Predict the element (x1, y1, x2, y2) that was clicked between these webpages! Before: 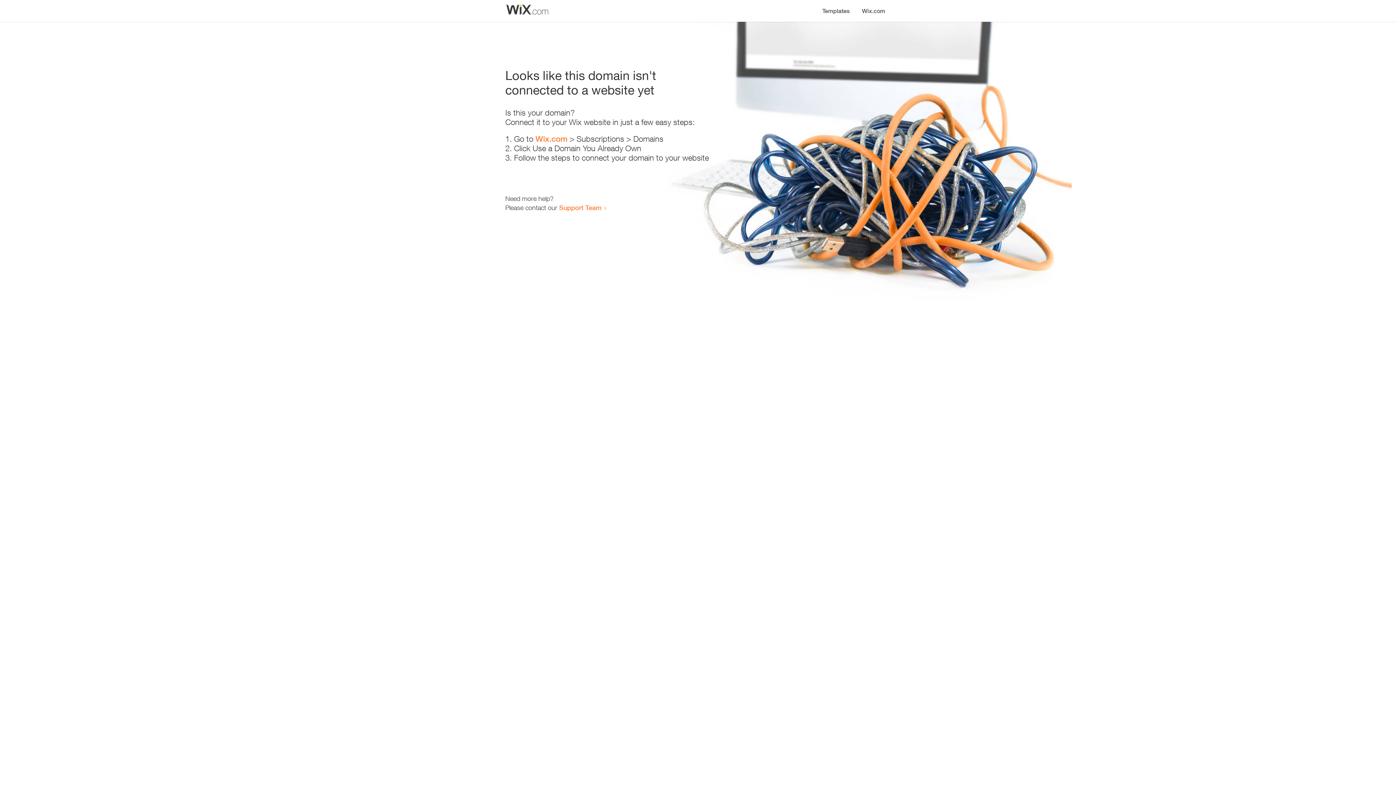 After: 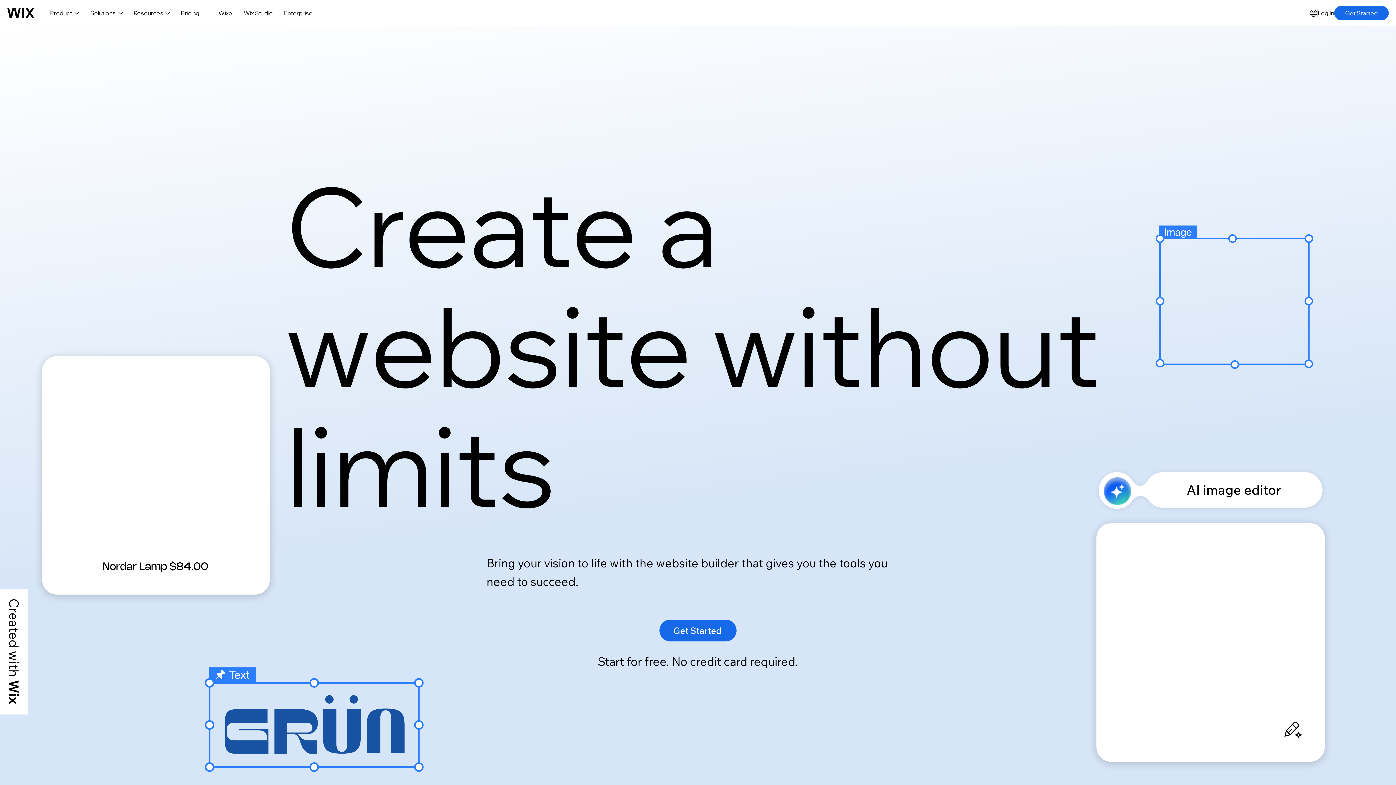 Action: bbox: (856, 0, 890, 14) label: Wix.com